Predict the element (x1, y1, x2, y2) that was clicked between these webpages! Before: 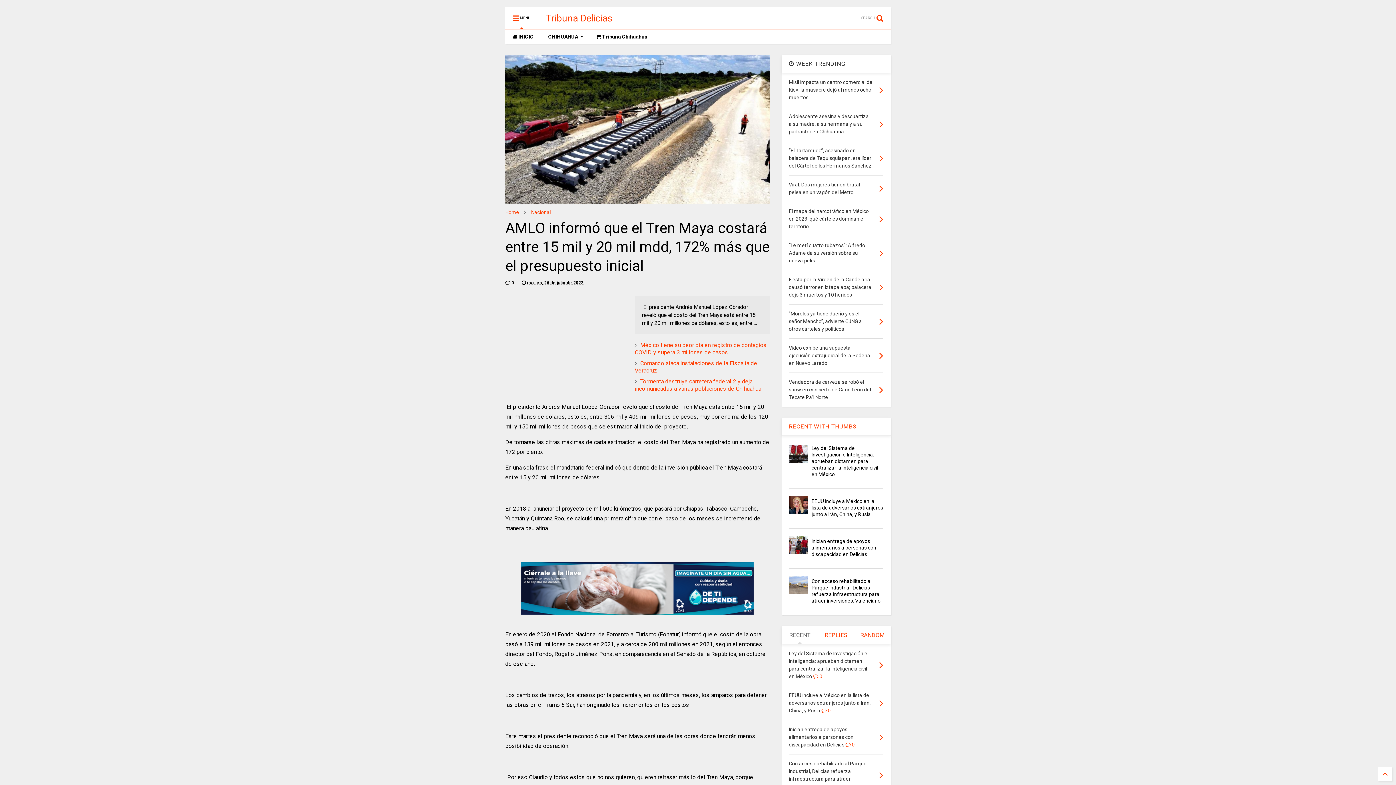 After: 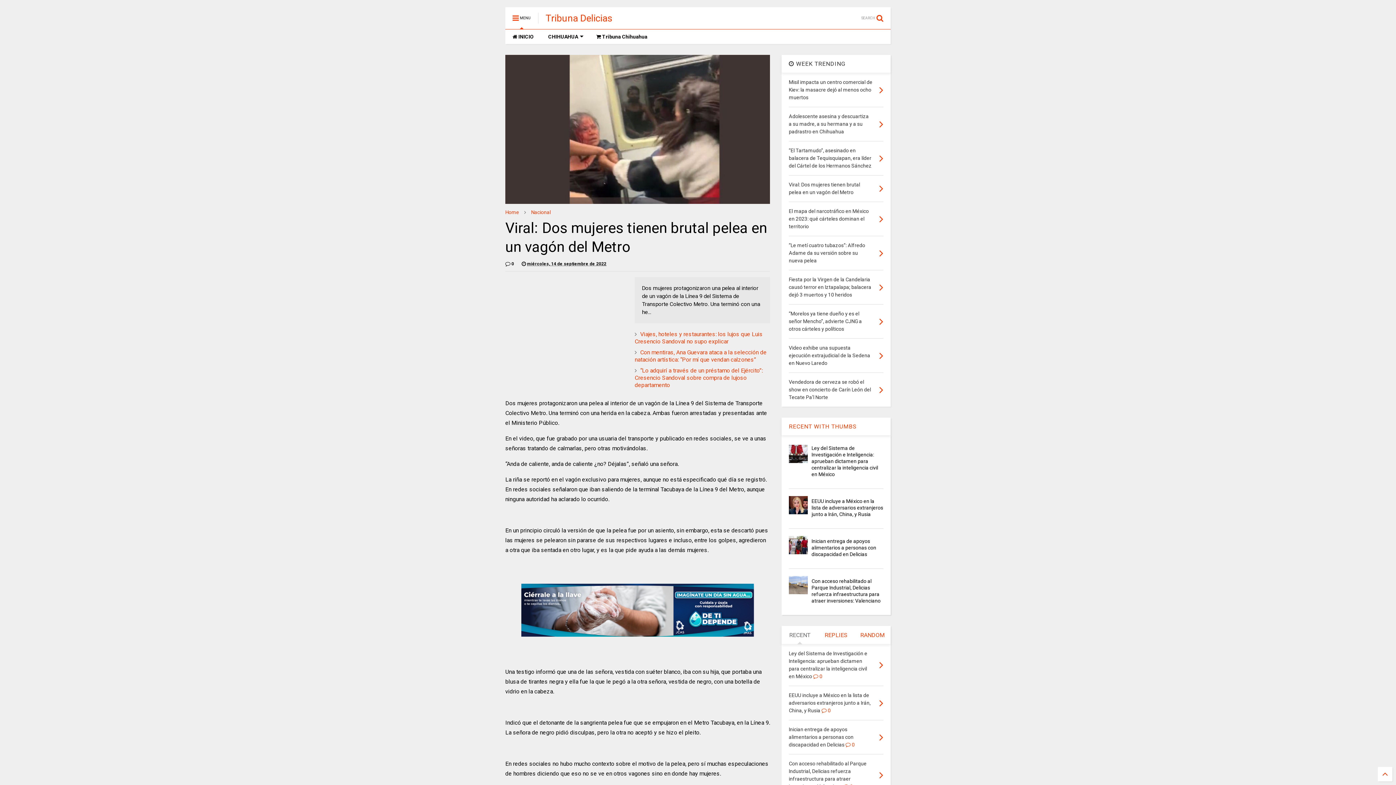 Action: bbox: (879, 182, 883, 194)